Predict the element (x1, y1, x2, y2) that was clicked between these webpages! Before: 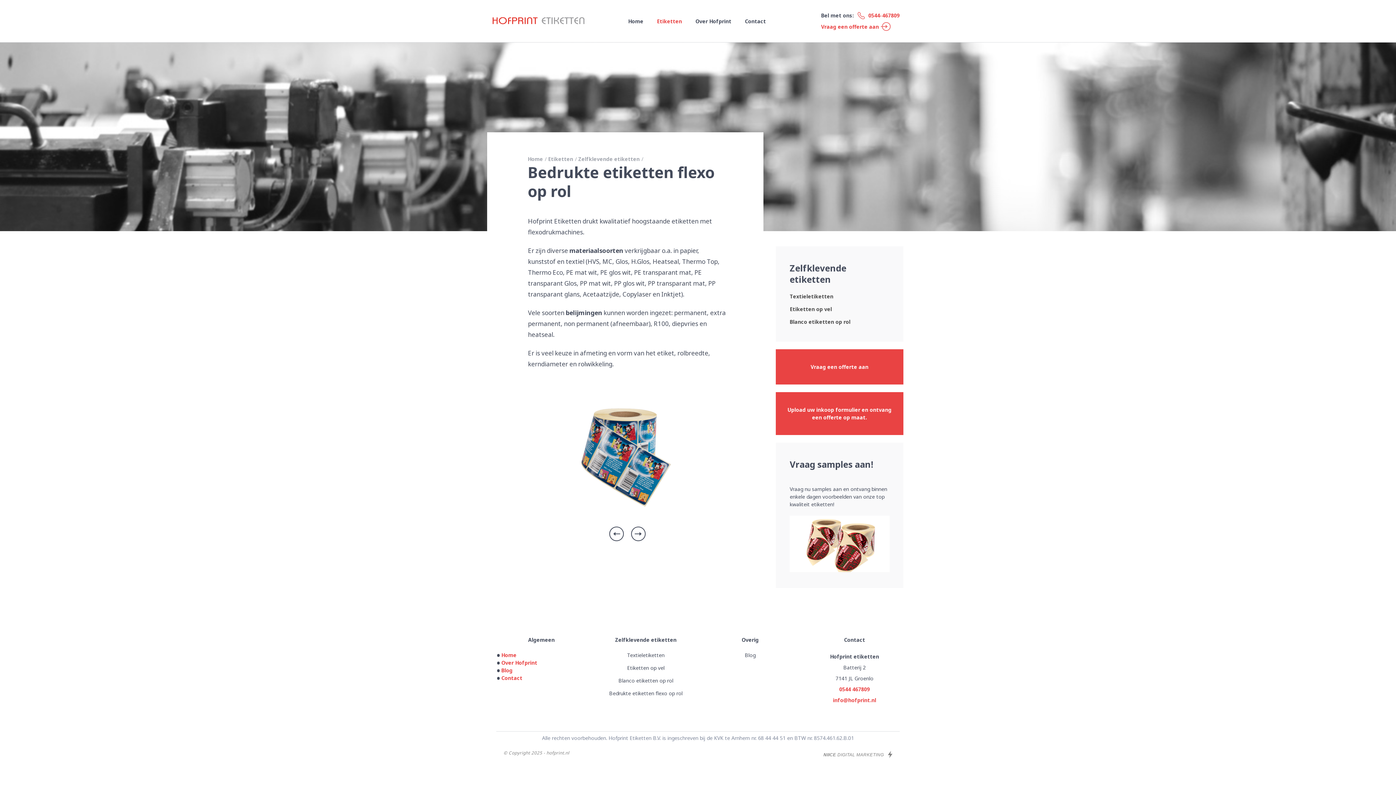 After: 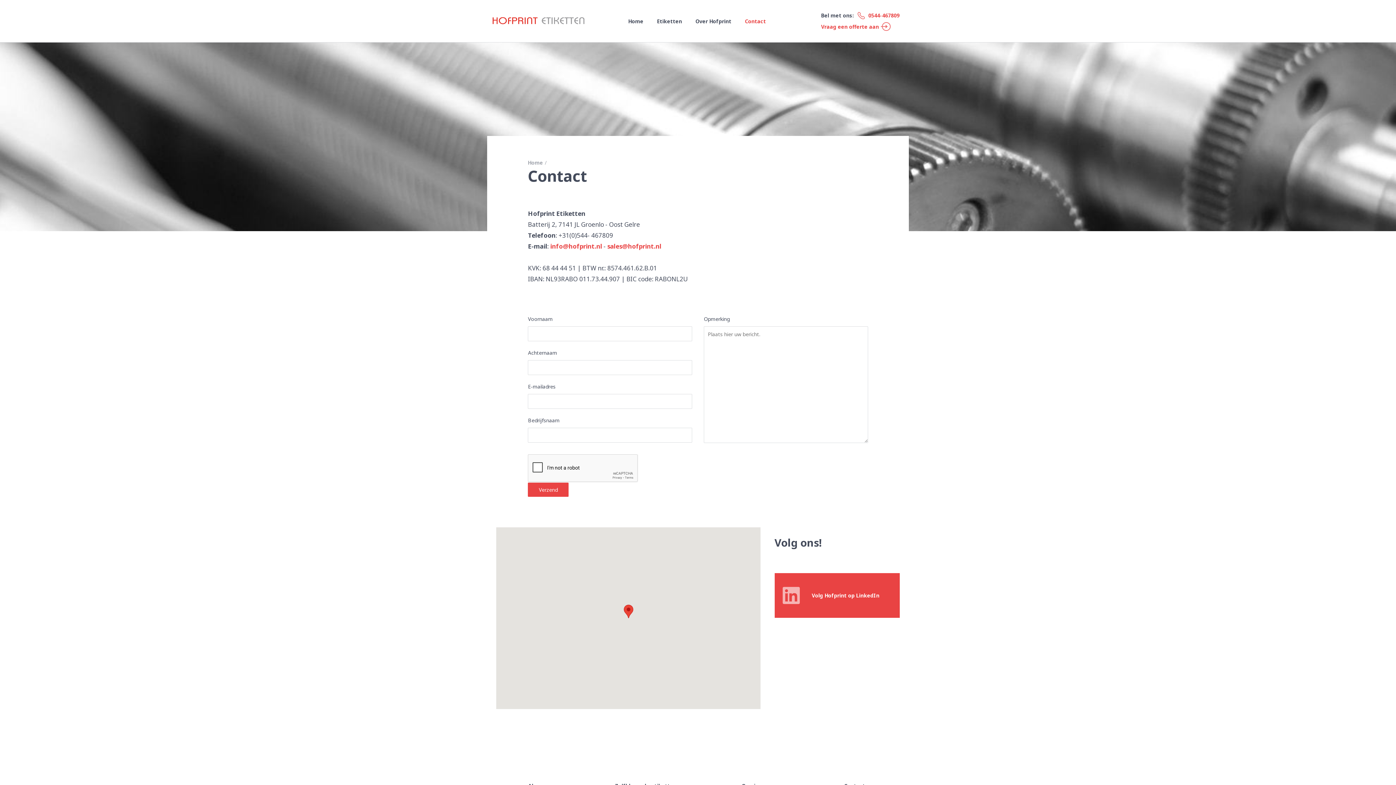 Action: bbox: (745, 17, 766, 24) label: Contact